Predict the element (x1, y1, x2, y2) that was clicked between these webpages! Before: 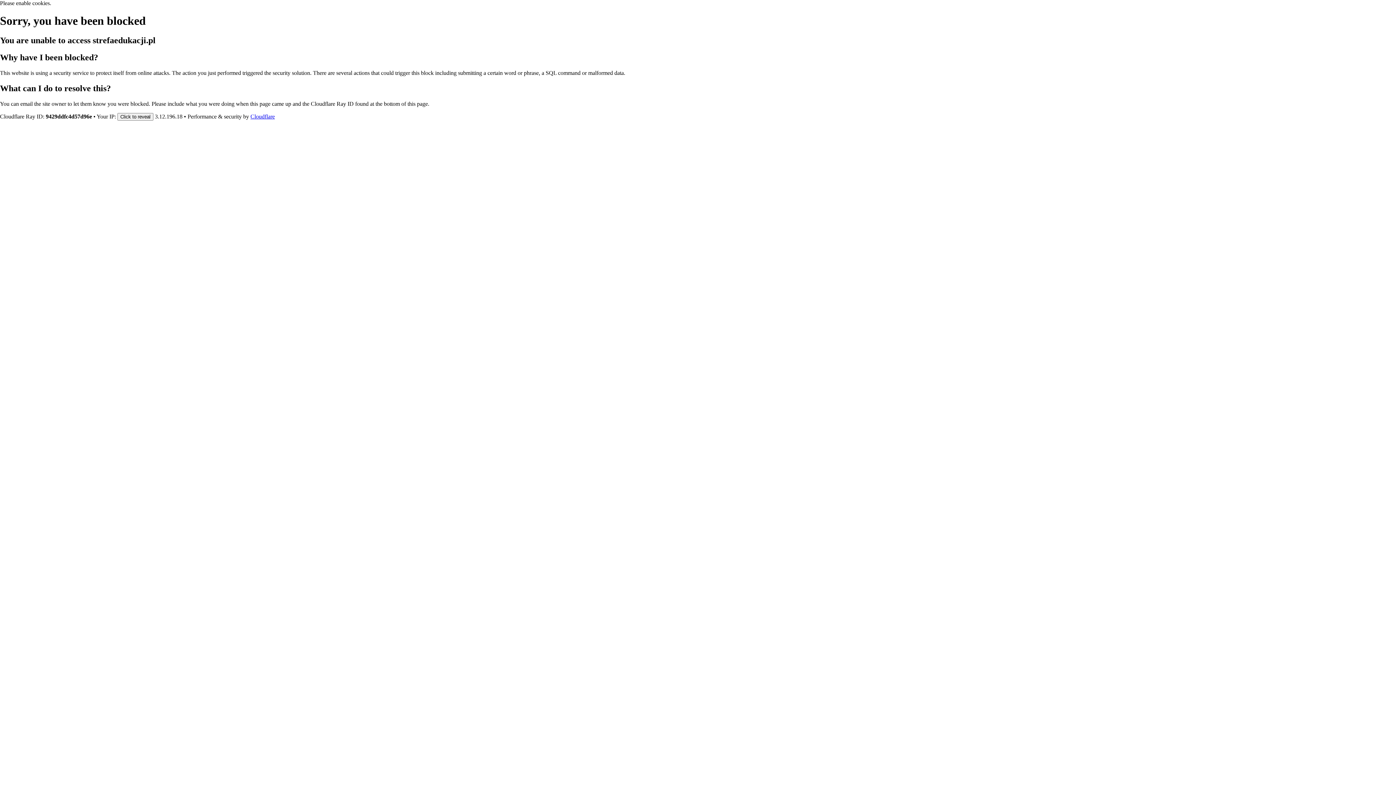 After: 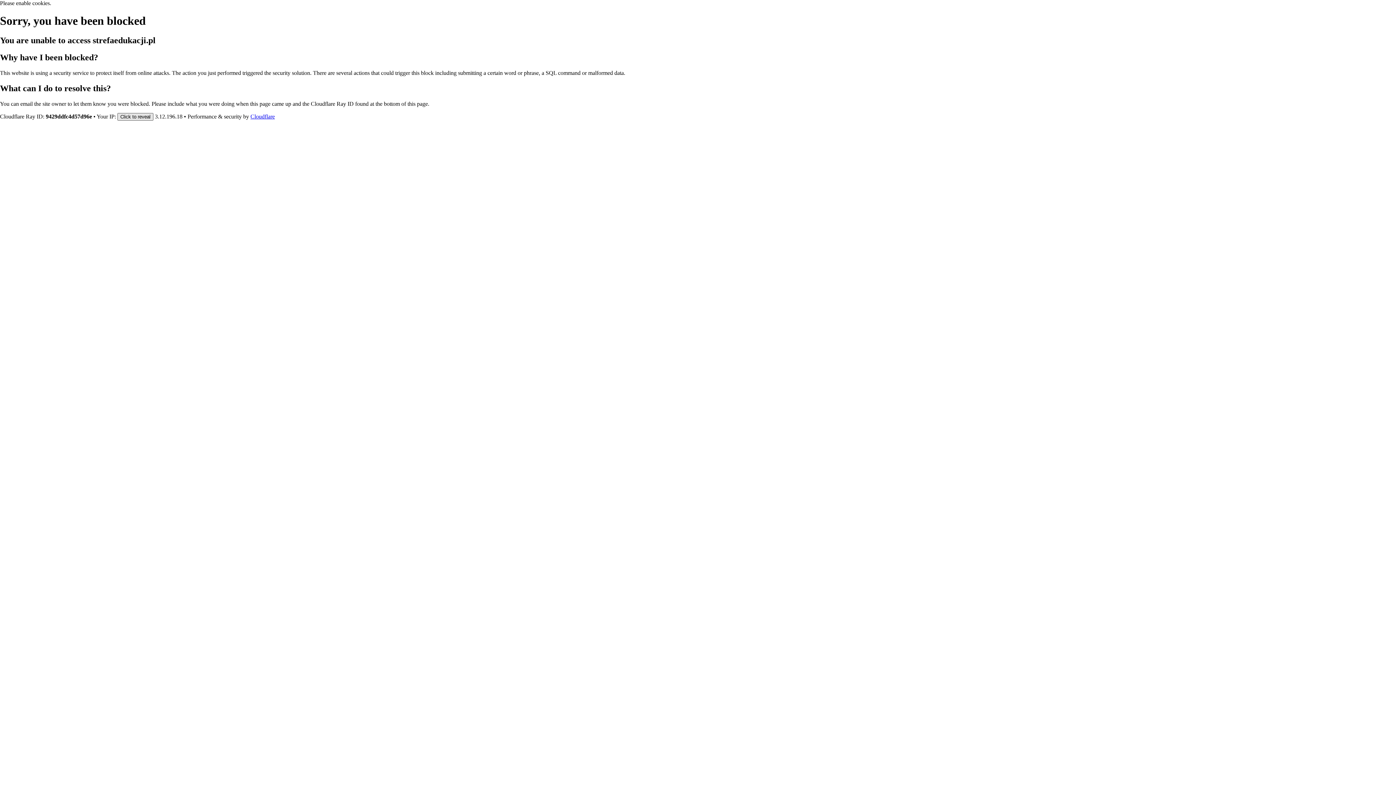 Action: bbox: (117, 112, 153, 120) label: Click to reveal